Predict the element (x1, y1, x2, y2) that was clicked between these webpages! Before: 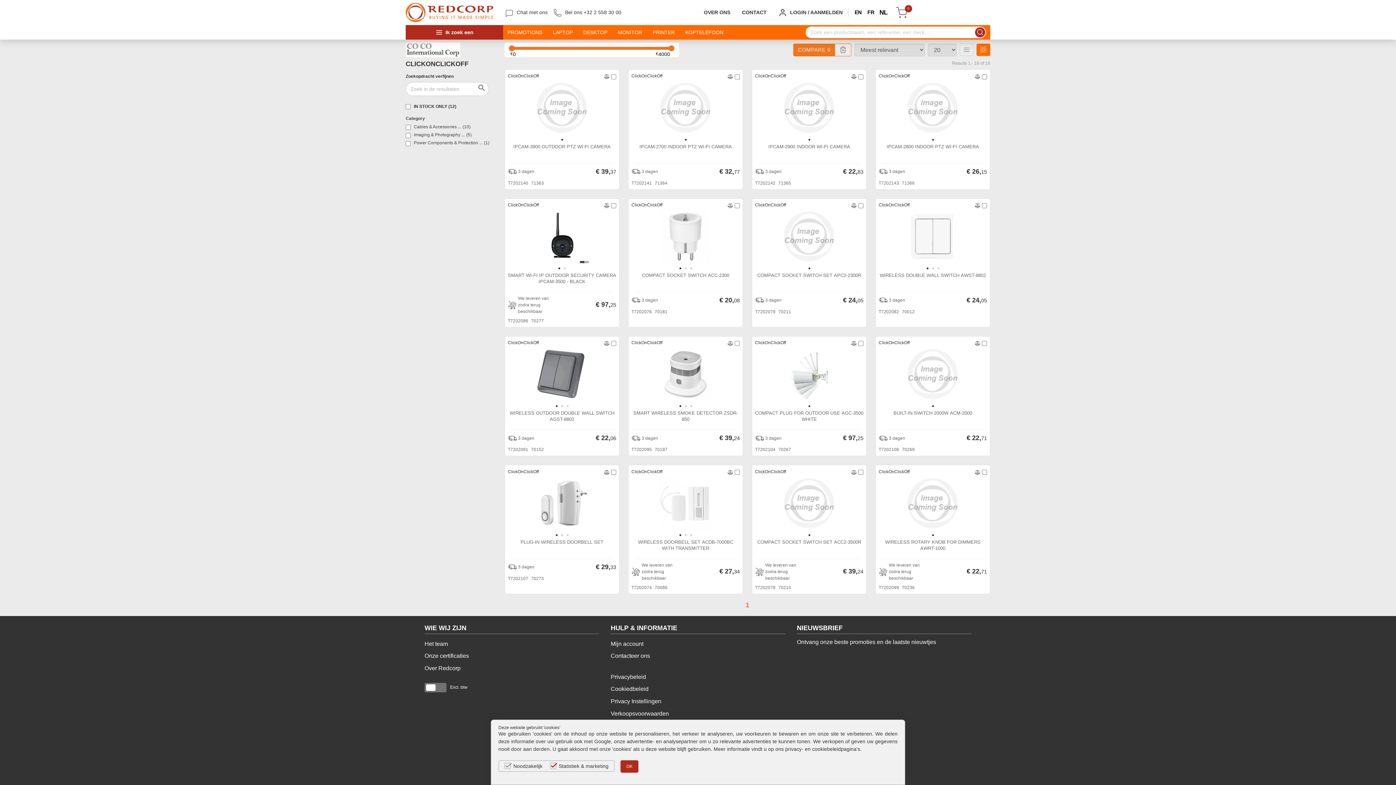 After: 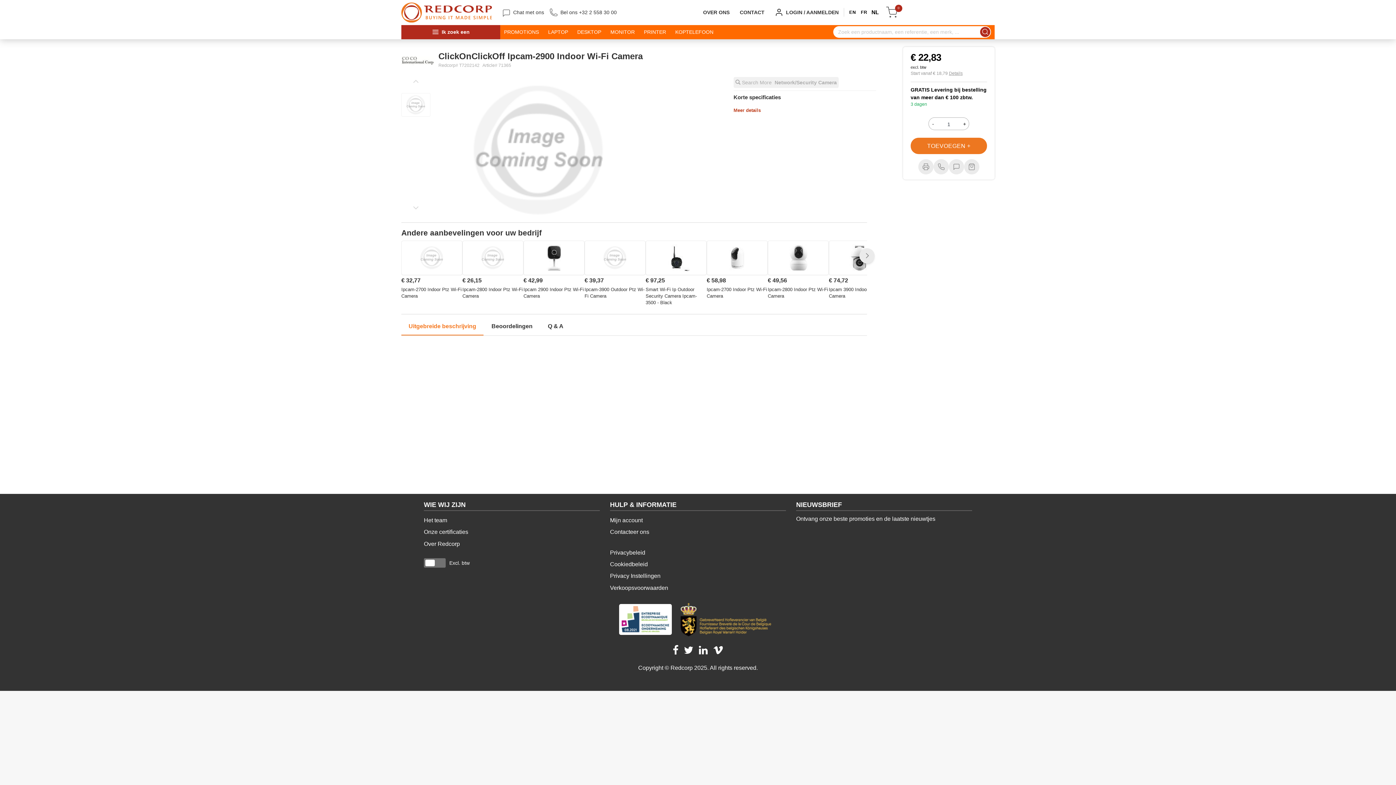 Action: bbox: (768, 143, 850, 149) label: IPCAM-2900 INDOOR WI-FI CAMERA